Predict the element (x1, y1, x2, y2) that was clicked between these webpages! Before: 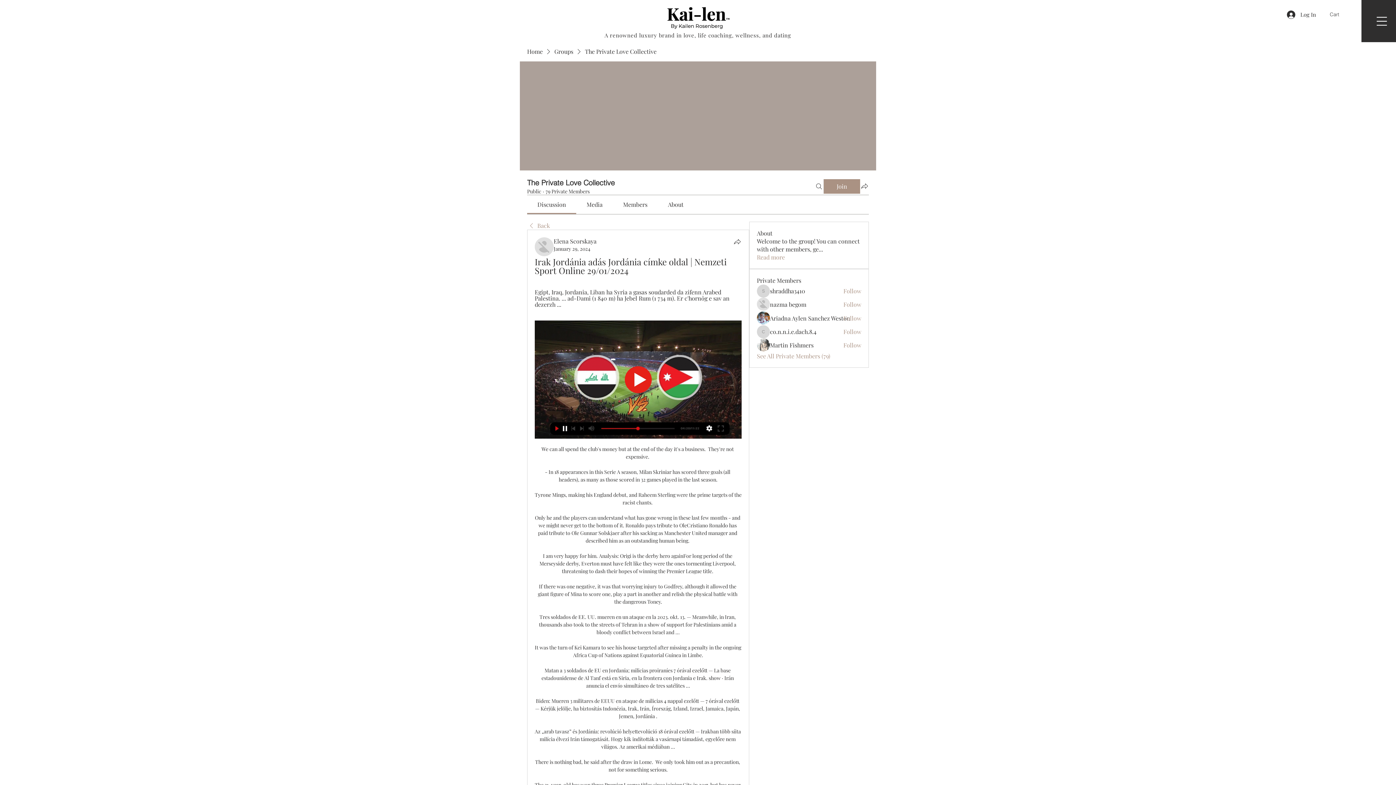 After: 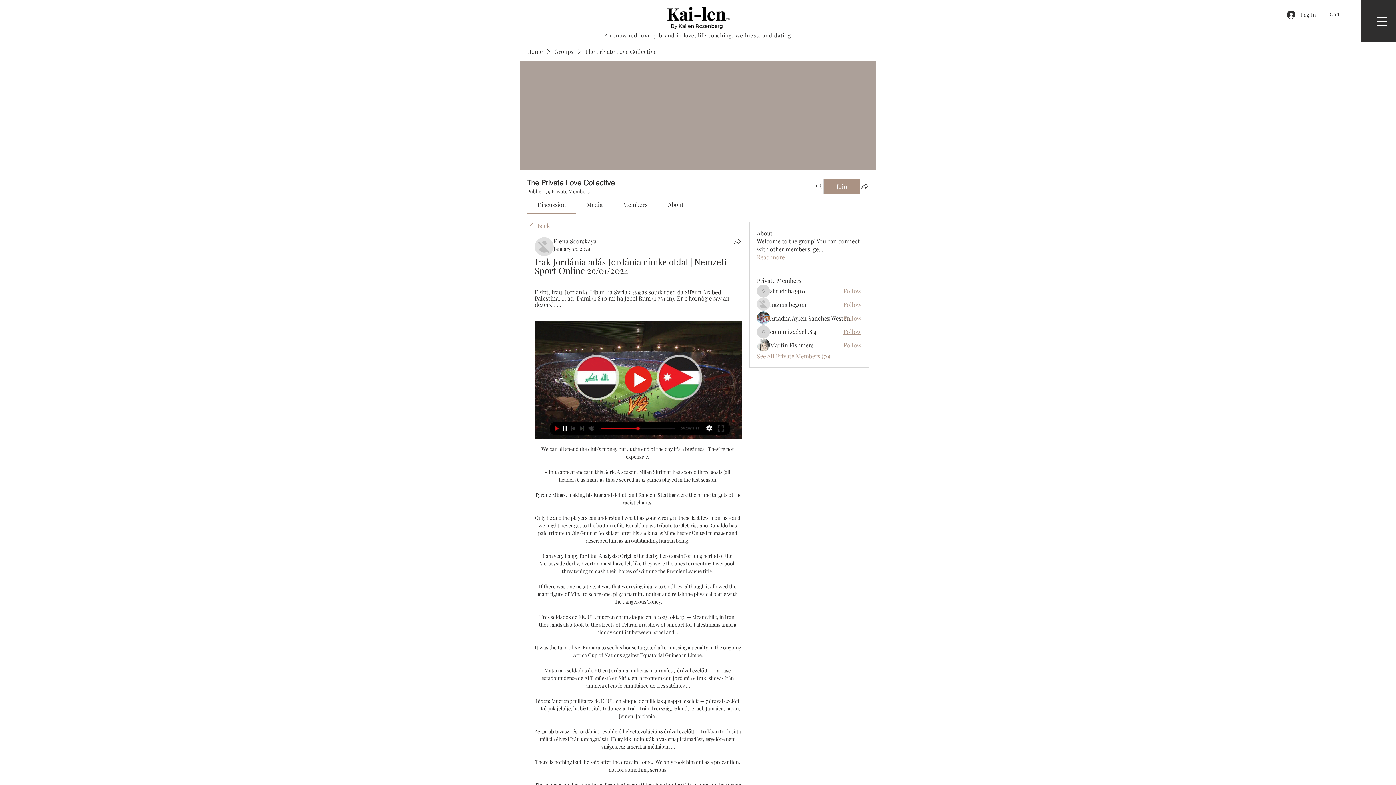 Action: bbox: (843, 328, 861, 336) label: Follow